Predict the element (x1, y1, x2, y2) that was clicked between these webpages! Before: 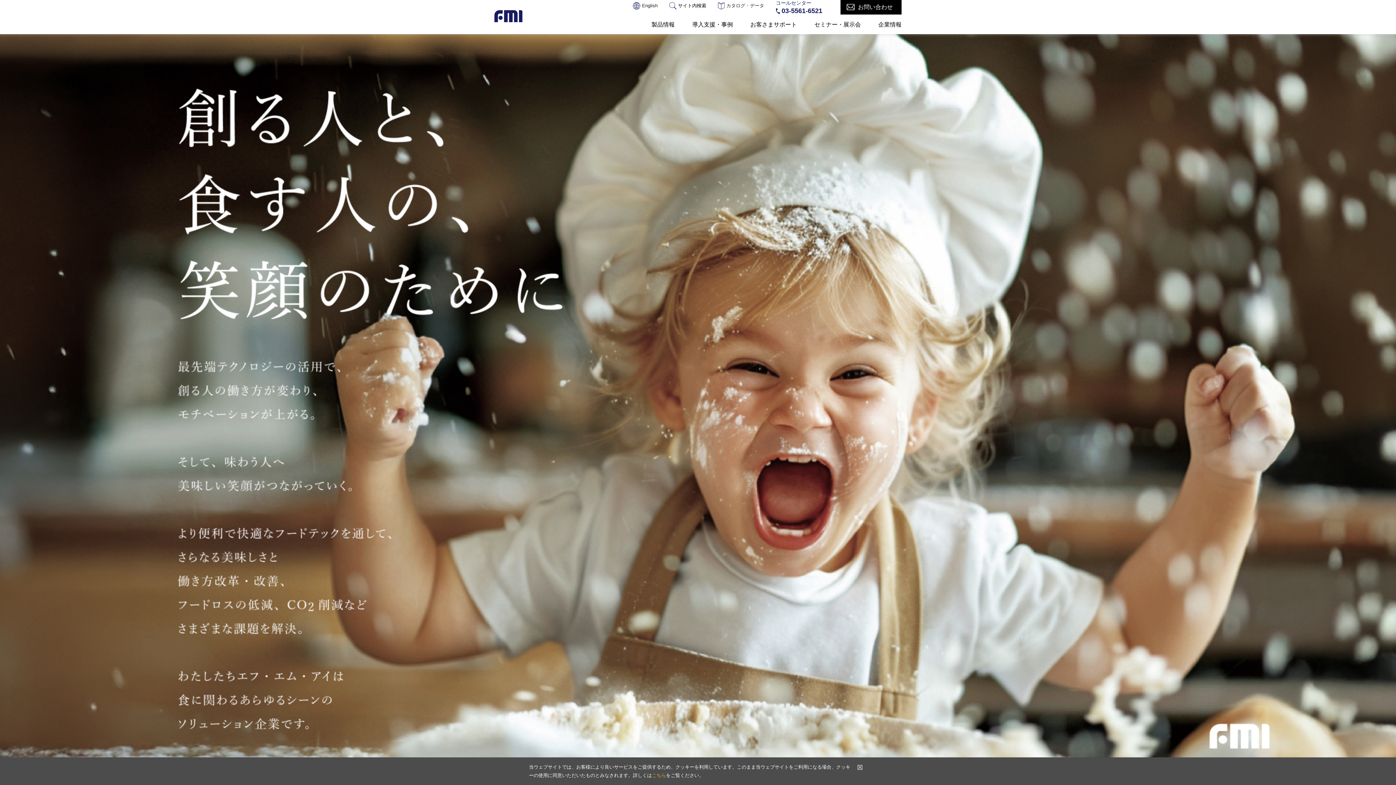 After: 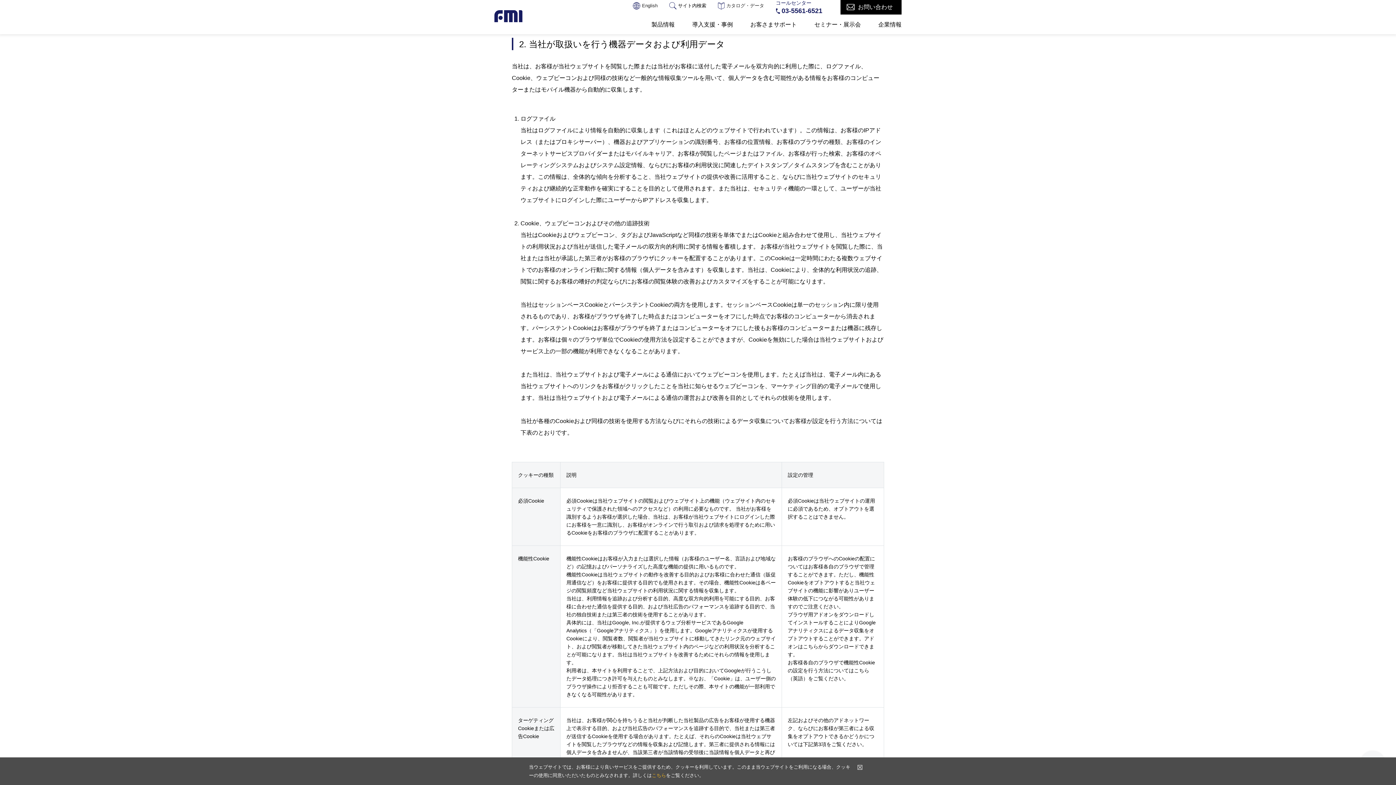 Action: bbox: (652, 773, 666, 778) label: こちら